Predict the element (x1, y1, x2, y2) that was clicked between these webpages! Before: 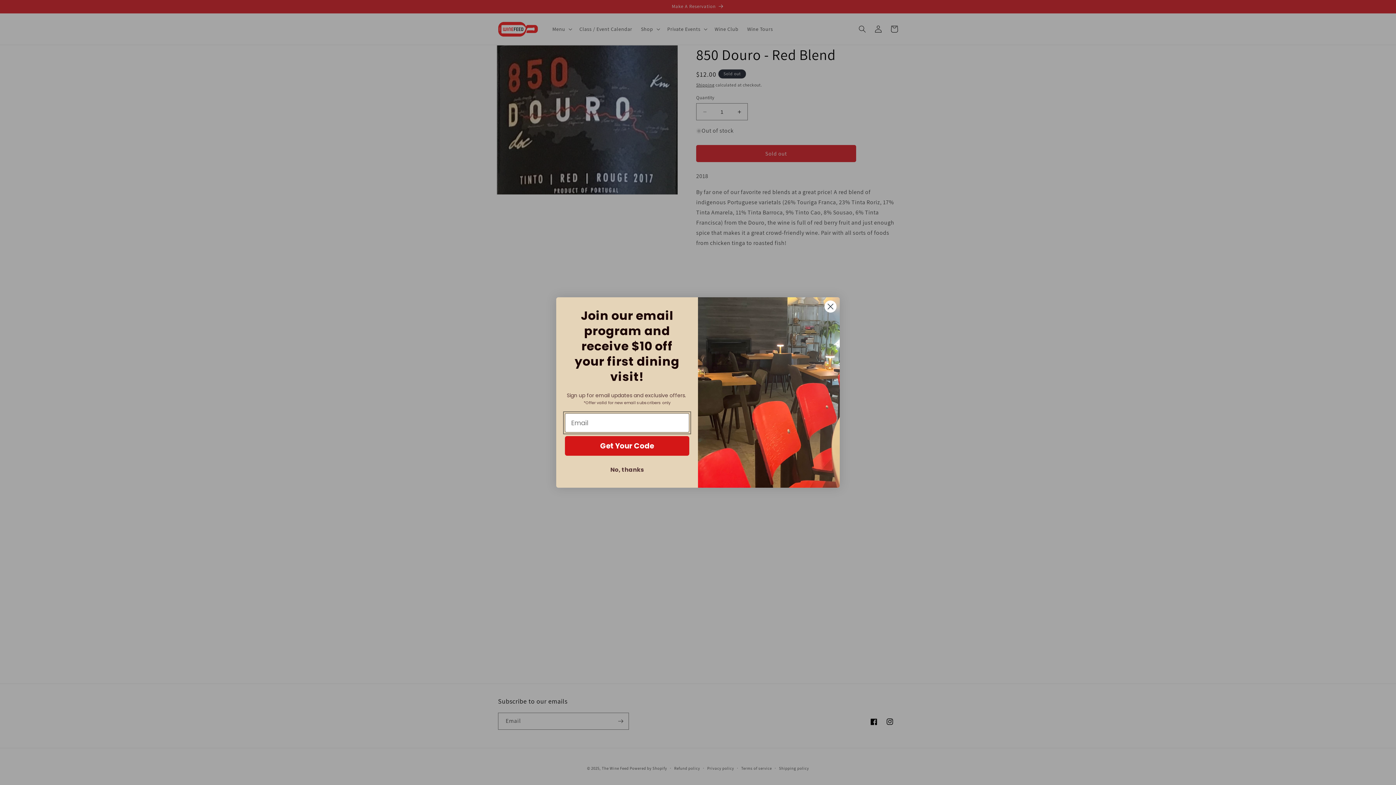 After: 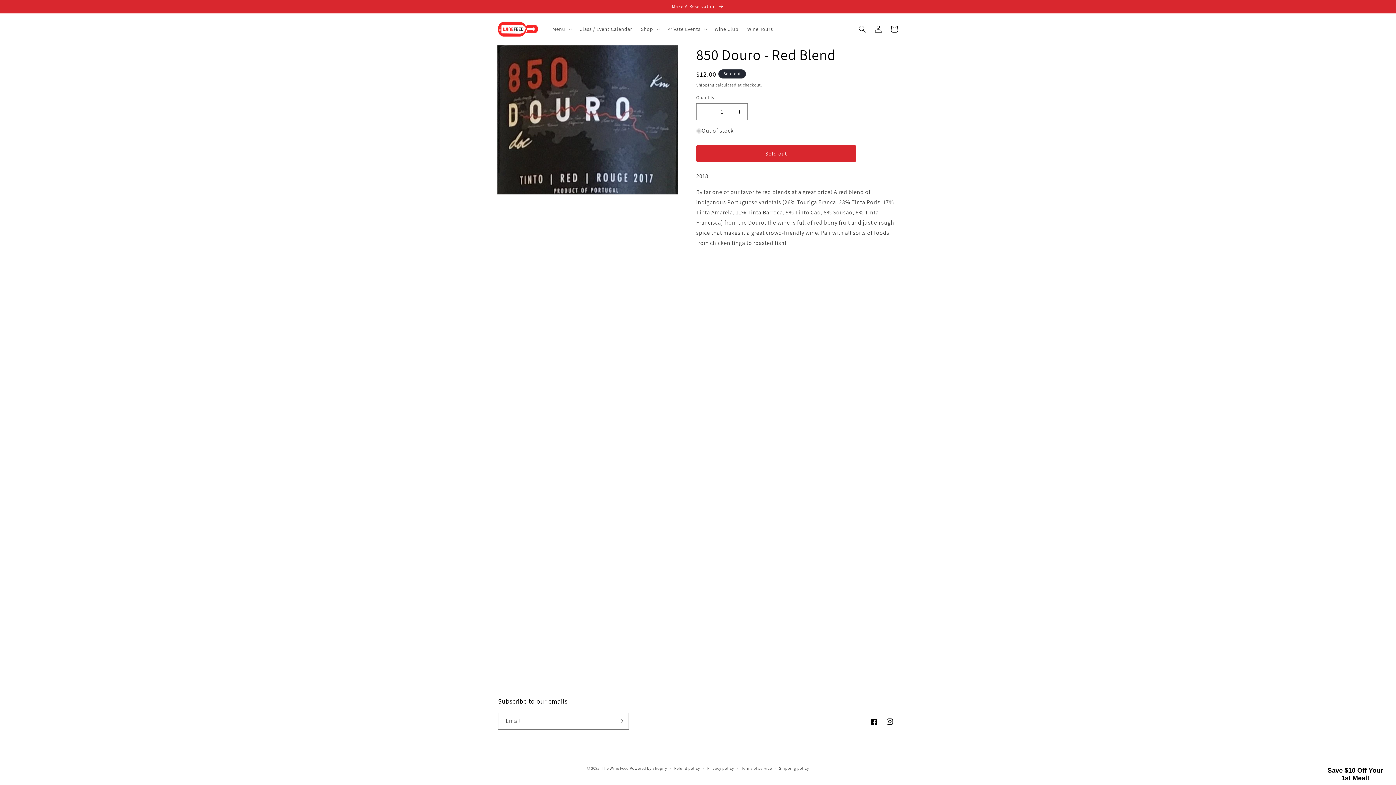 Action: bbox: (565, 463, 689, 477) label: No, thanks